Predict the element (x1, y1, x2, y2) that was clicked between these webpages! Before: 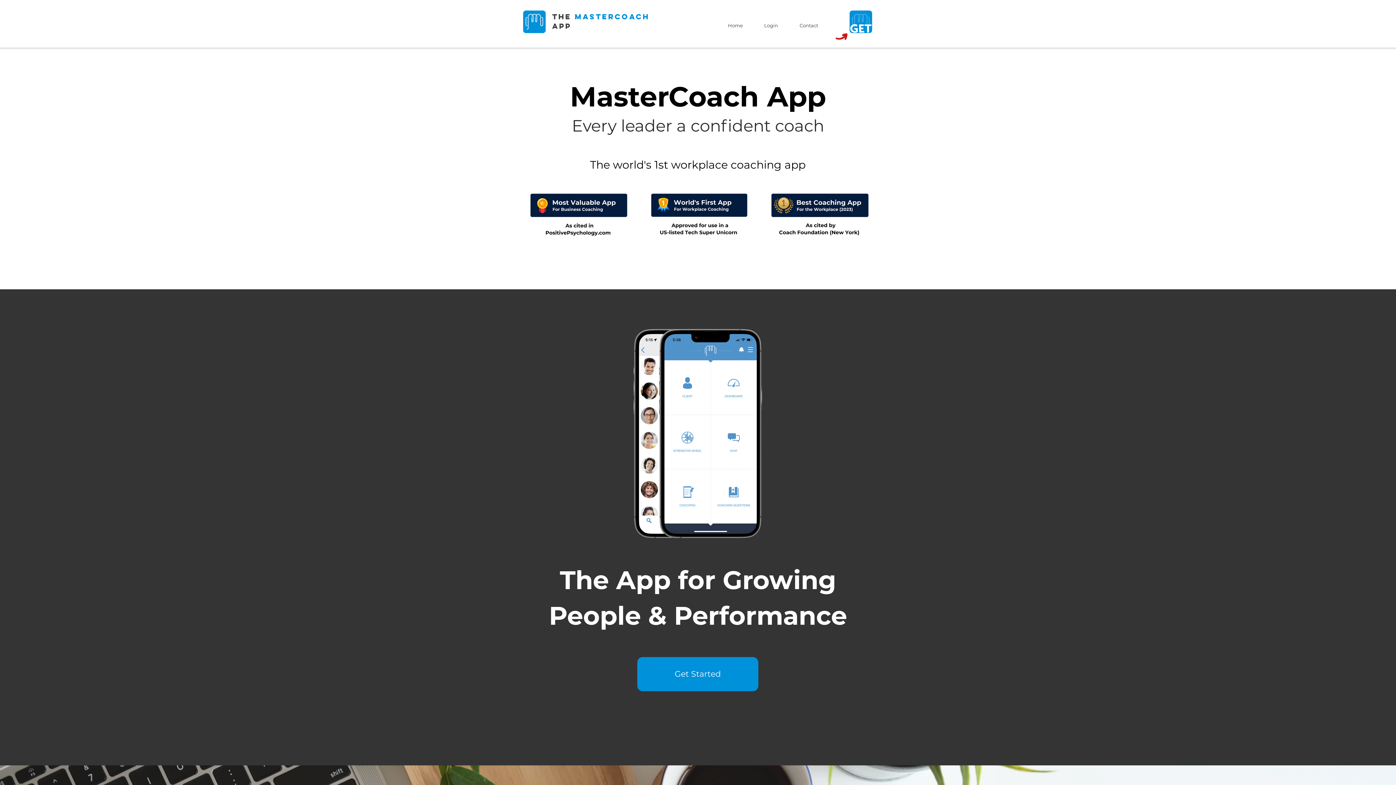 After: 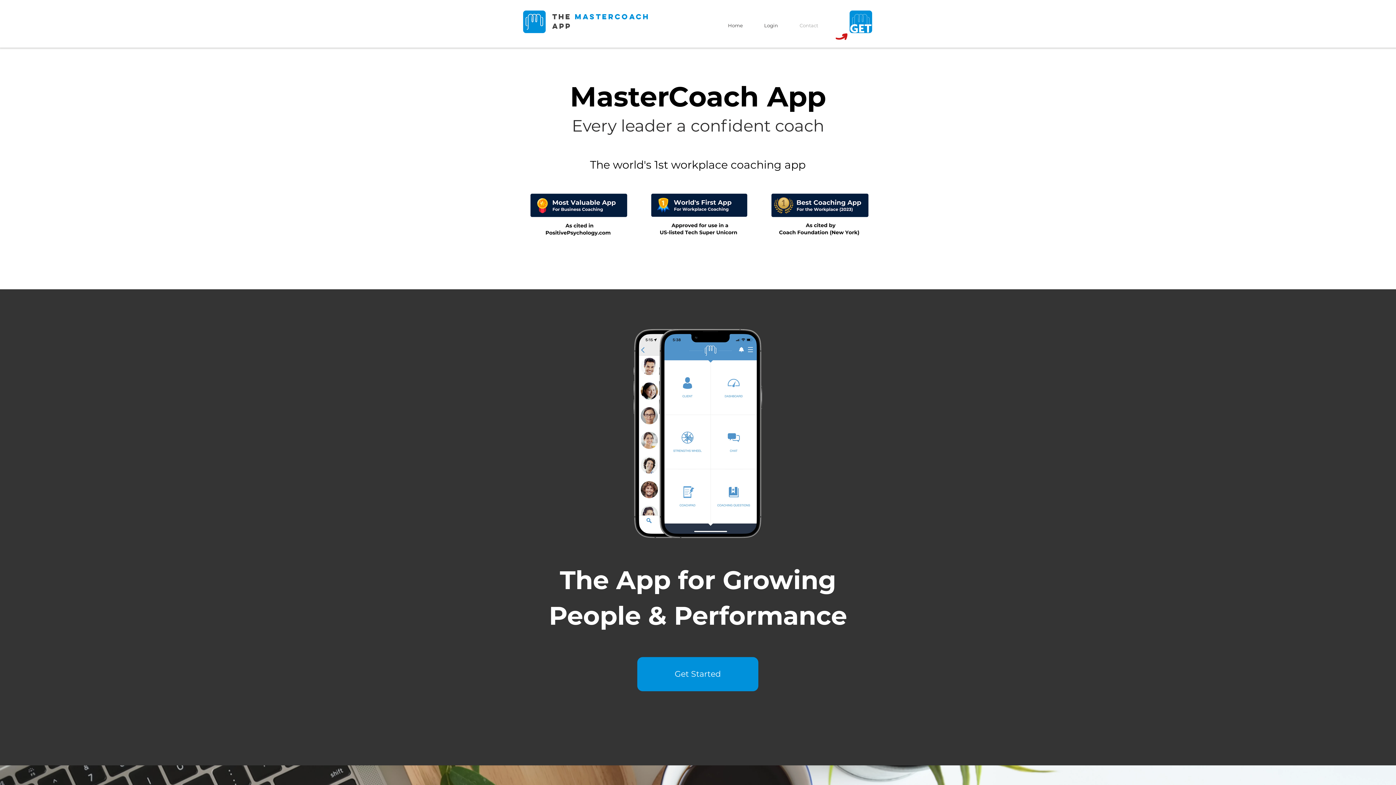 Action: bbox: (797, 18, 820, 32) label: Contact